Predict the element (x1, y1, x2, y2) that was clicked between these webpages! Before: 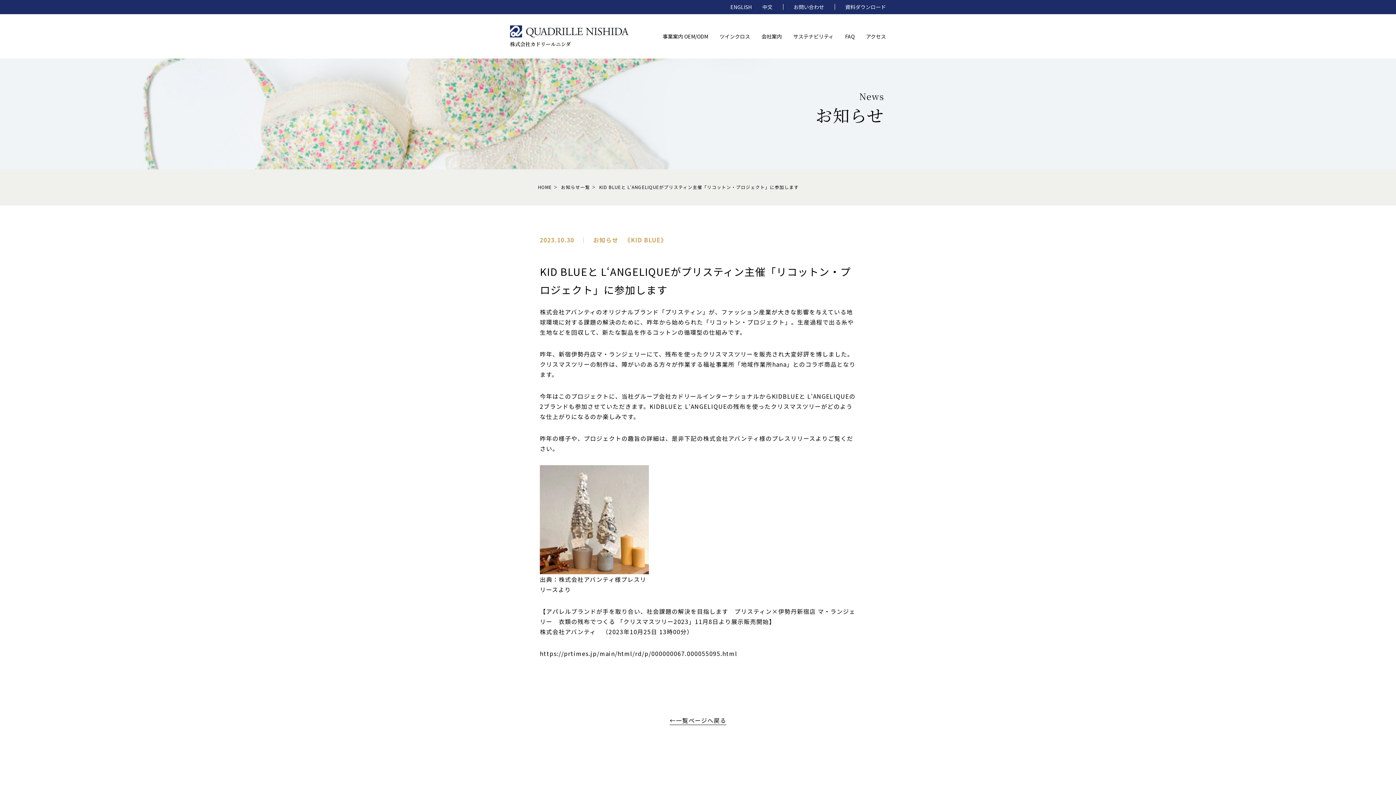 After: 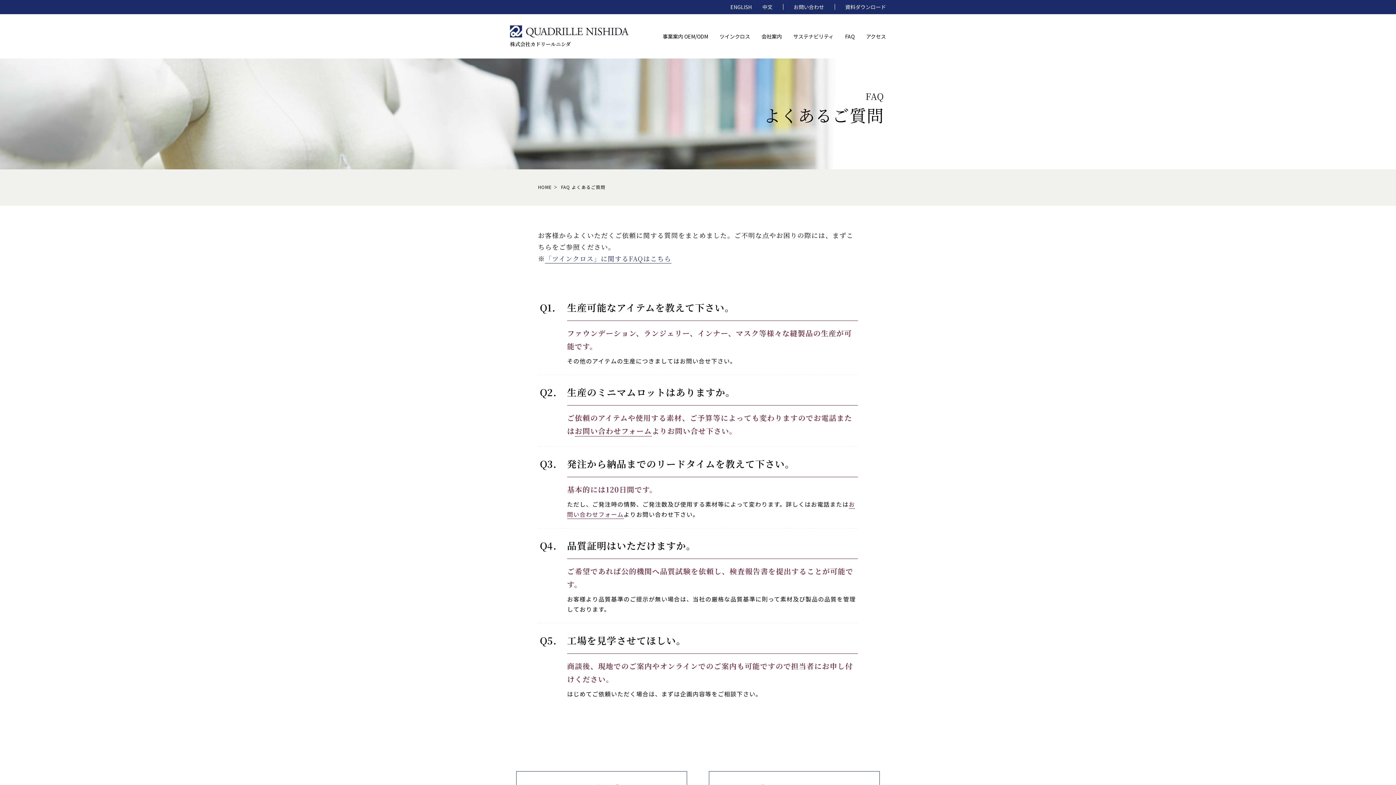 Action: bbox: (845, 14, 854, 58) label: FAQ